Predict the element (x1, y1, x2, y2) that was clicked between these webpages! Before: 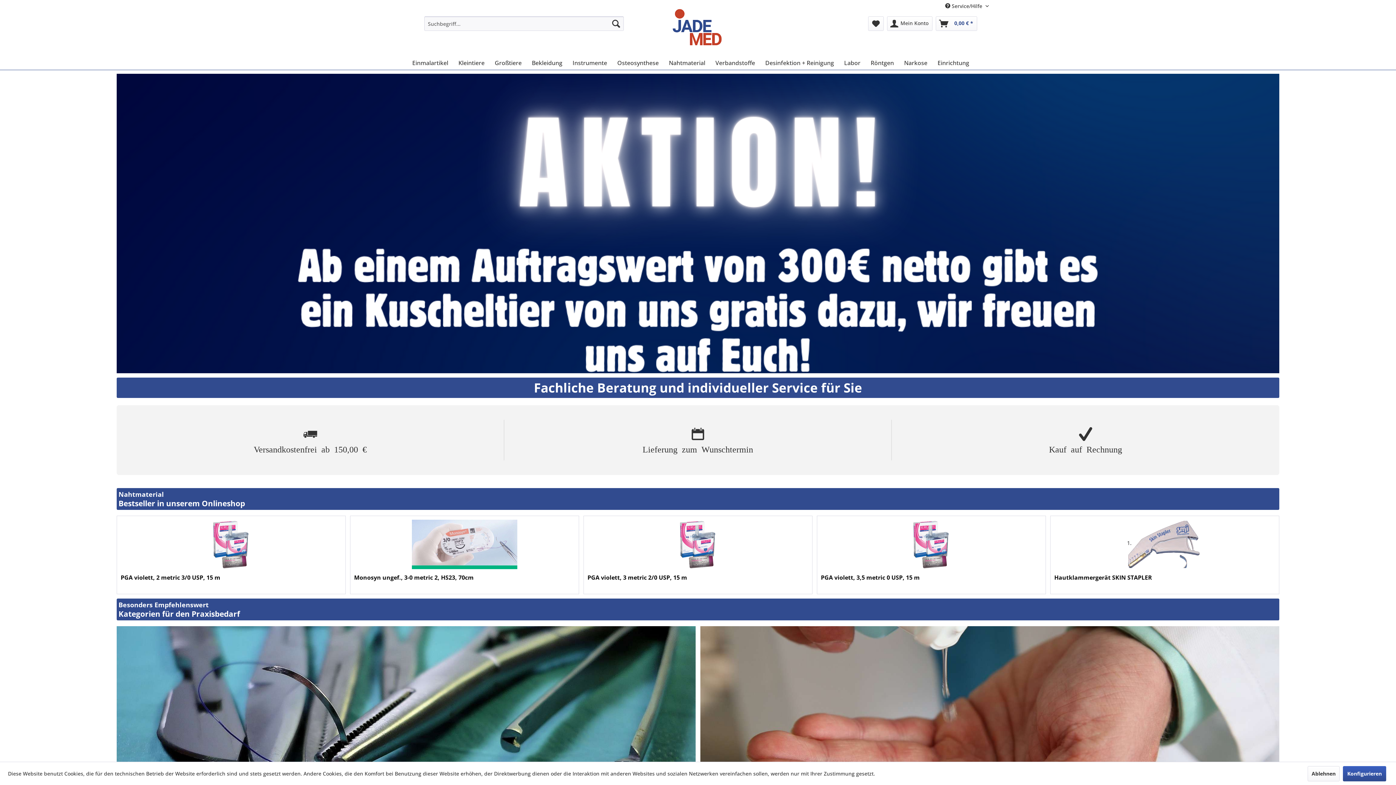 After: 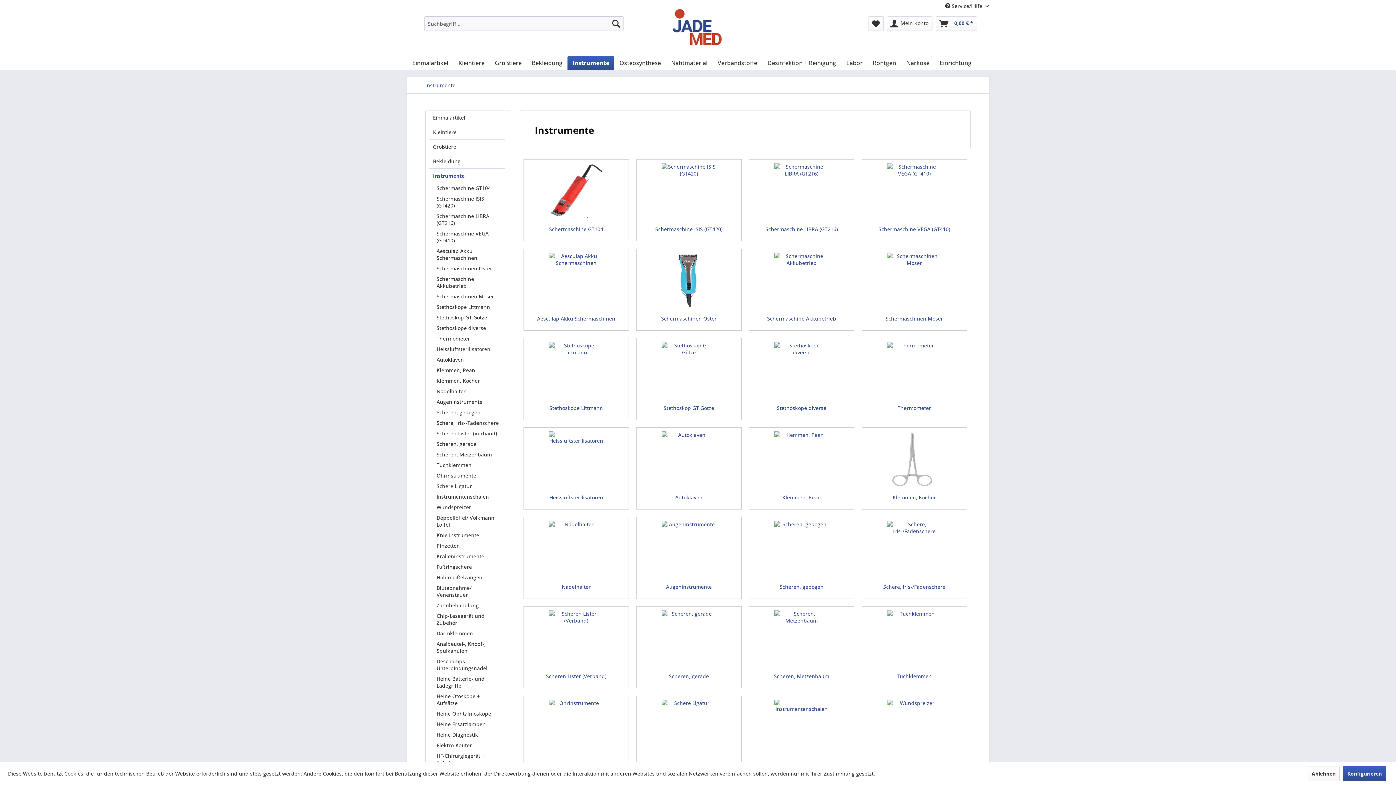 Action: bbox: (116, 544, 695, 869)